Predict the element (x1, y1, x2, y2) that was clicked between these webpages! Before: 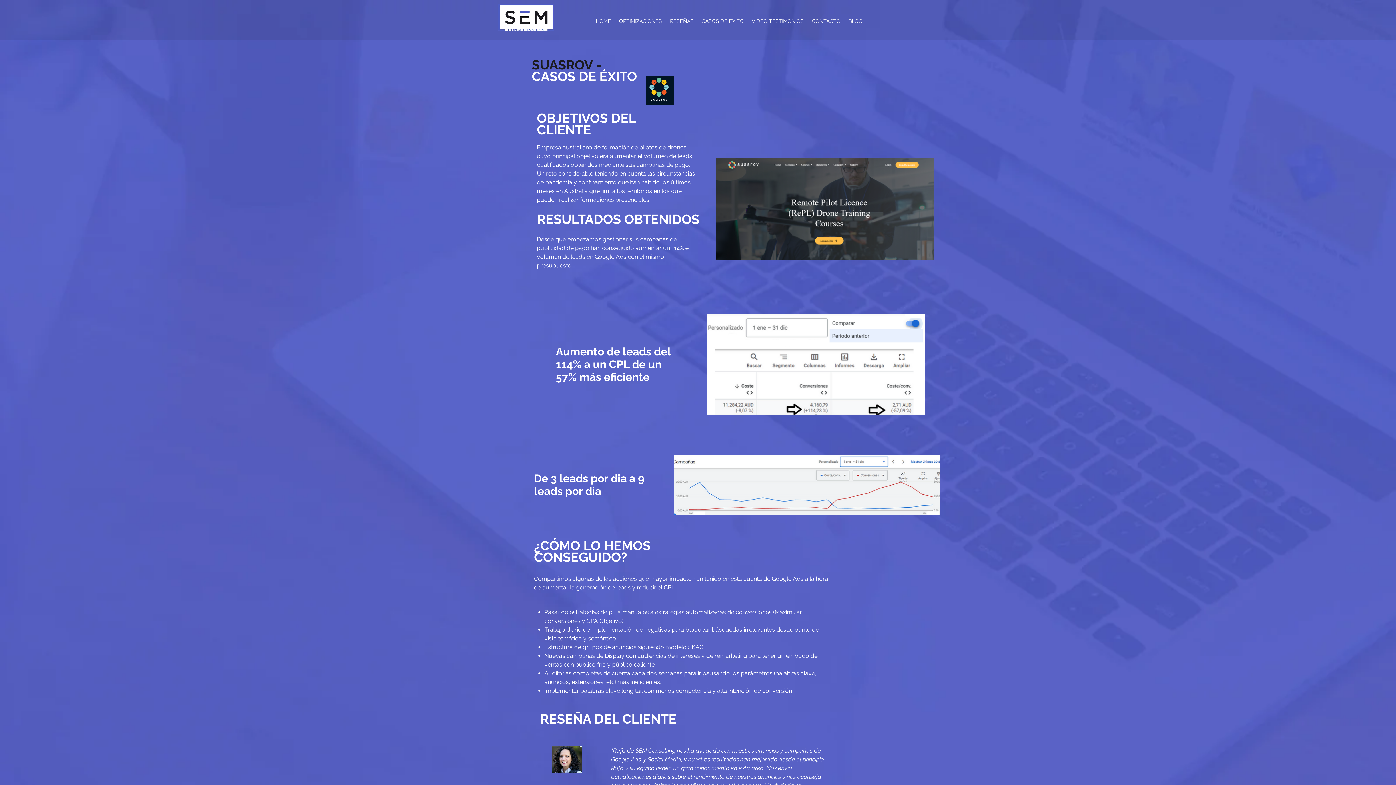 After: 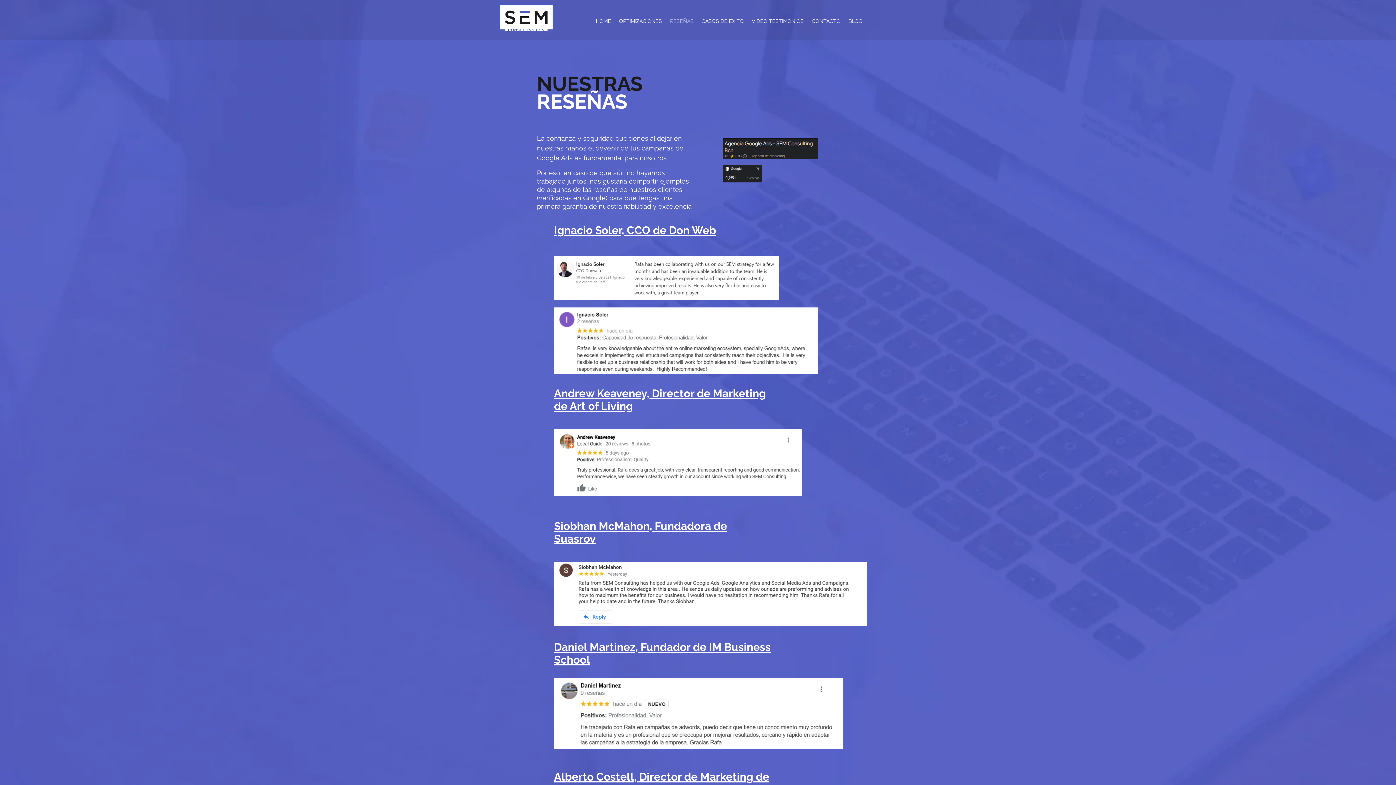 Action: label: RESEÑAS bbox: (666, 9, 697, 32)